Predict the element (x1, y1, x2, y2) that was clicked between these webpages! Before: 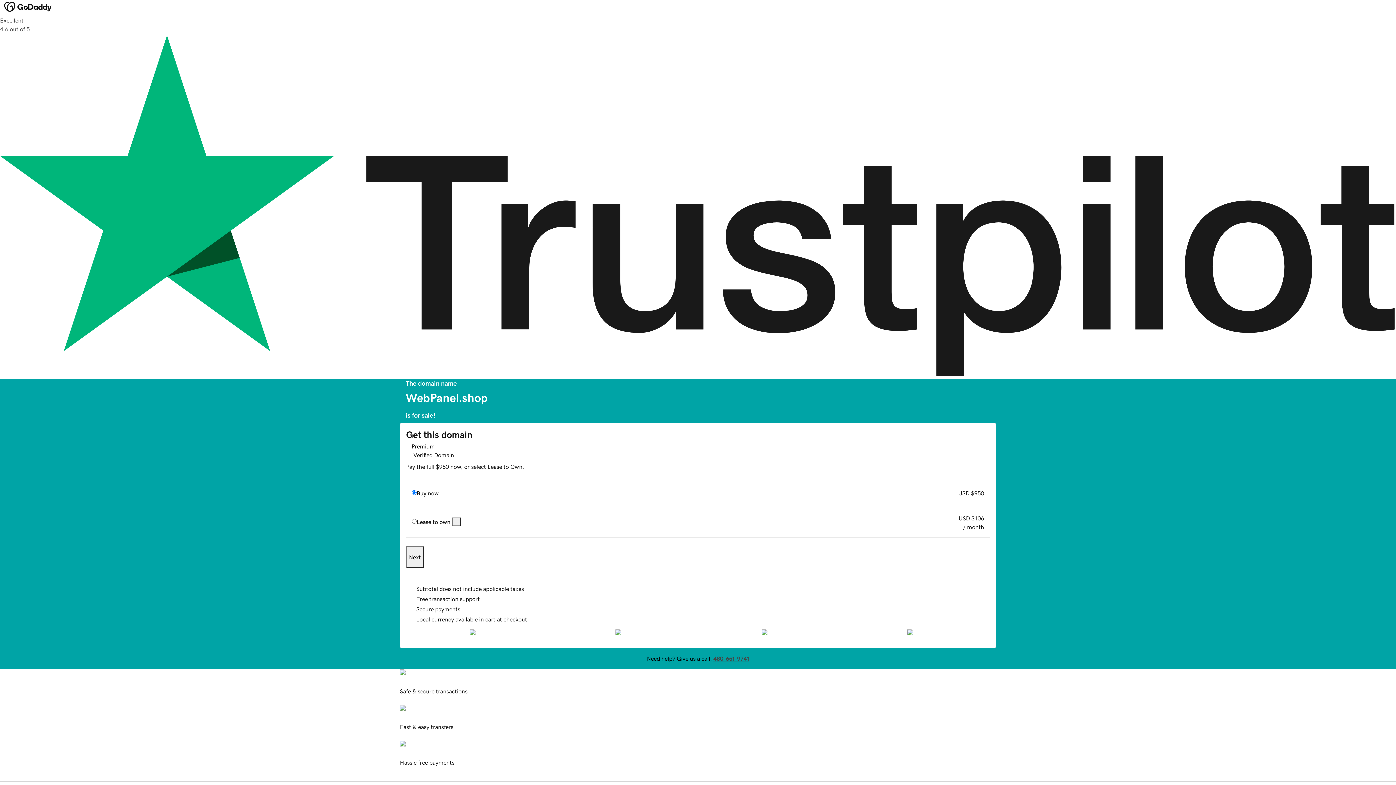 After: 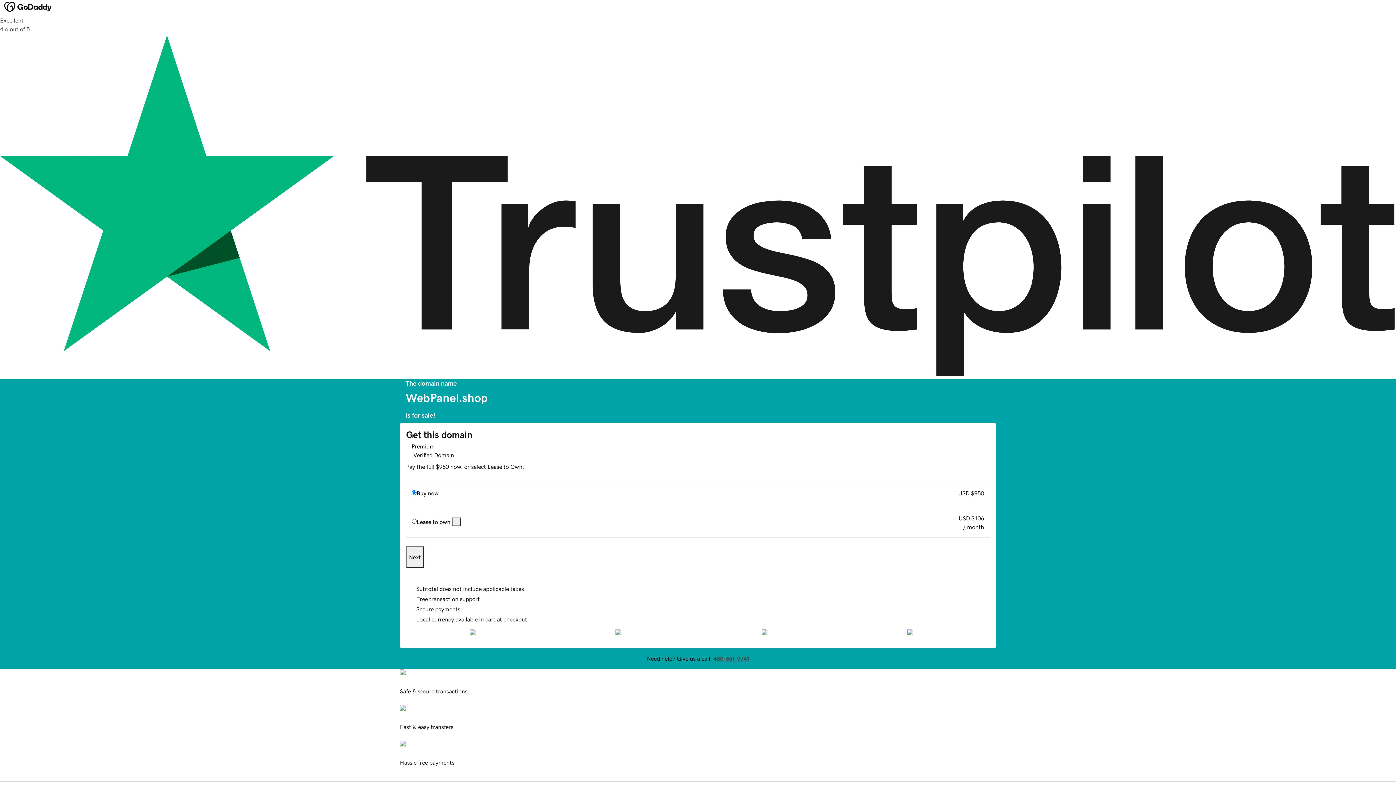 Action: bbox: (452, 517, 460, 526)